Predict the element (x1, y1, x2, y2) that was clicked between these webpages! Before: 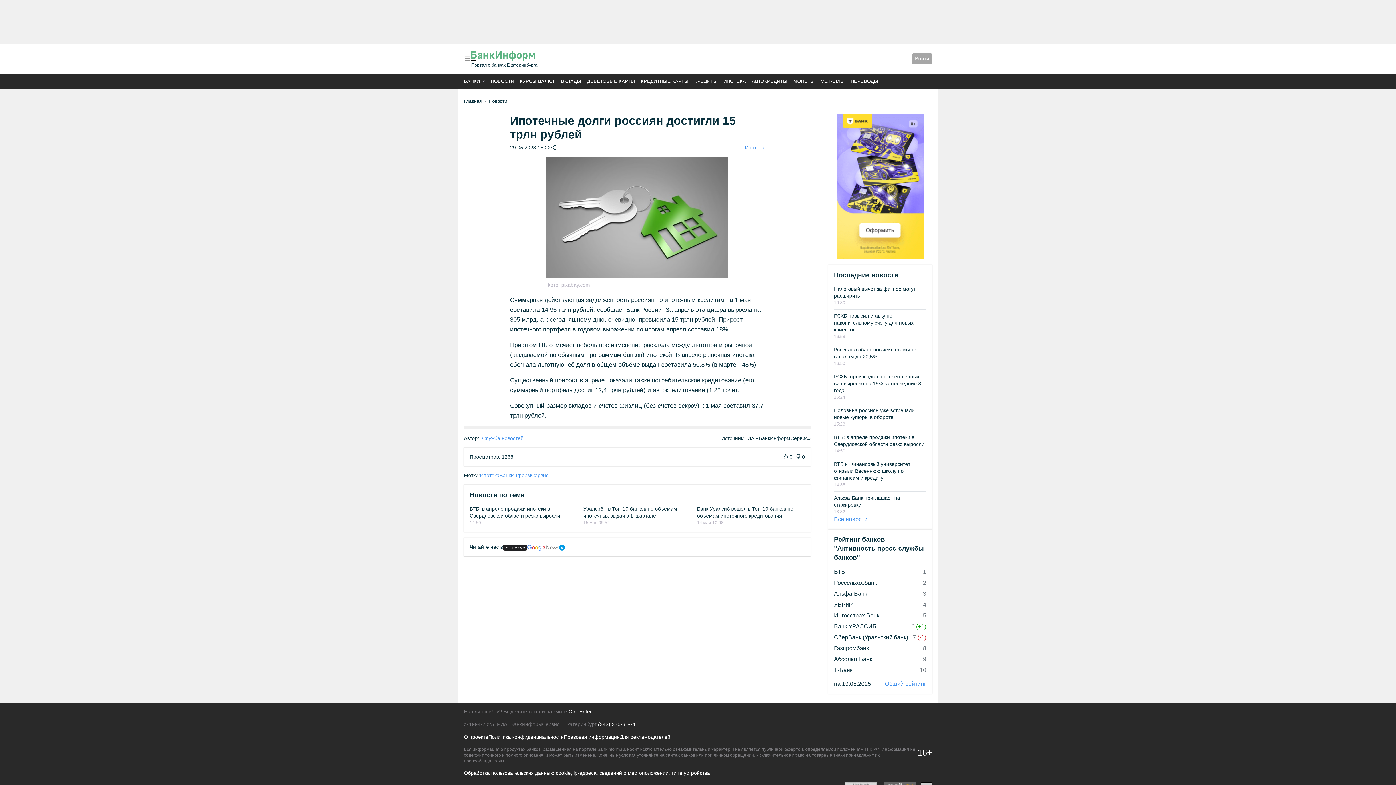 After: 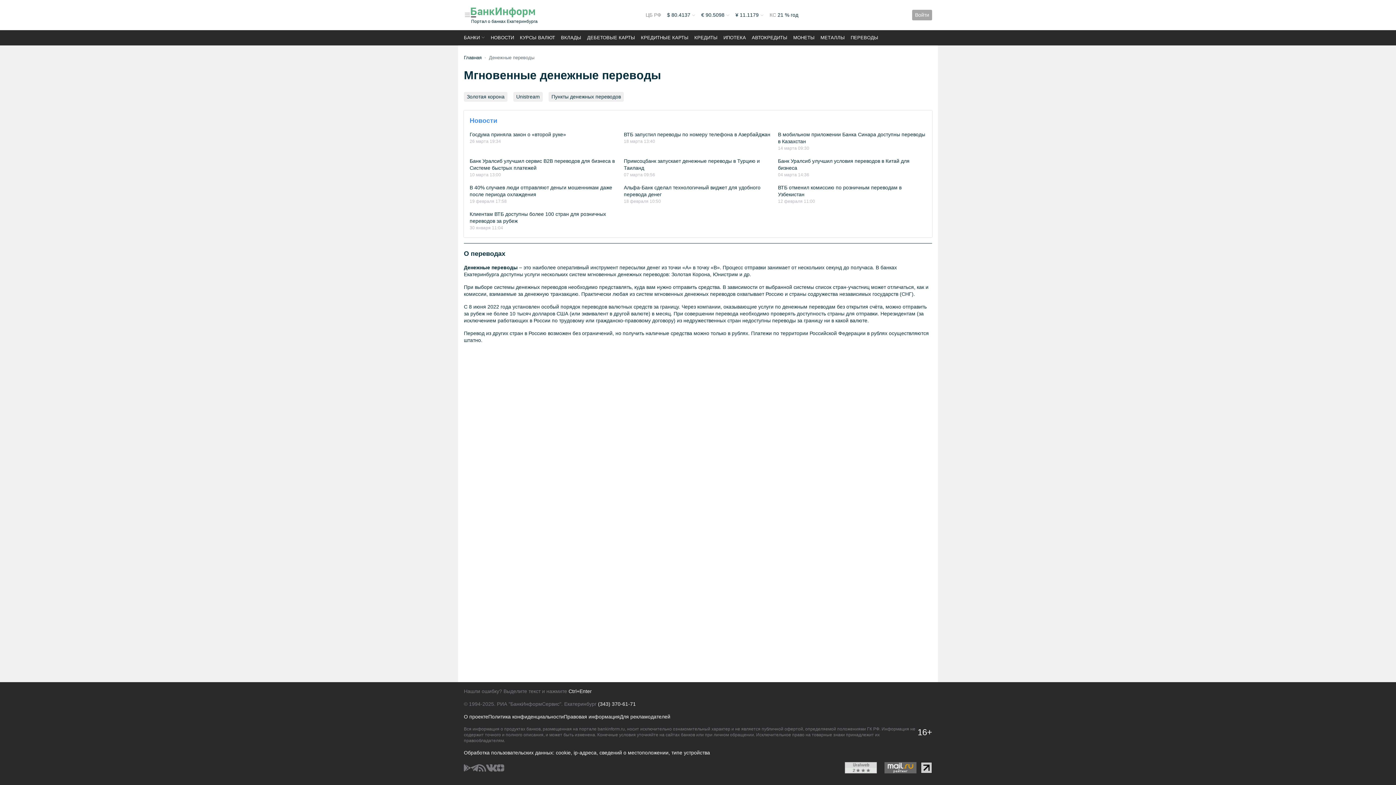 Action: label: ПЕРЕВОДЫ bbox: (850, 78, 878, 84)